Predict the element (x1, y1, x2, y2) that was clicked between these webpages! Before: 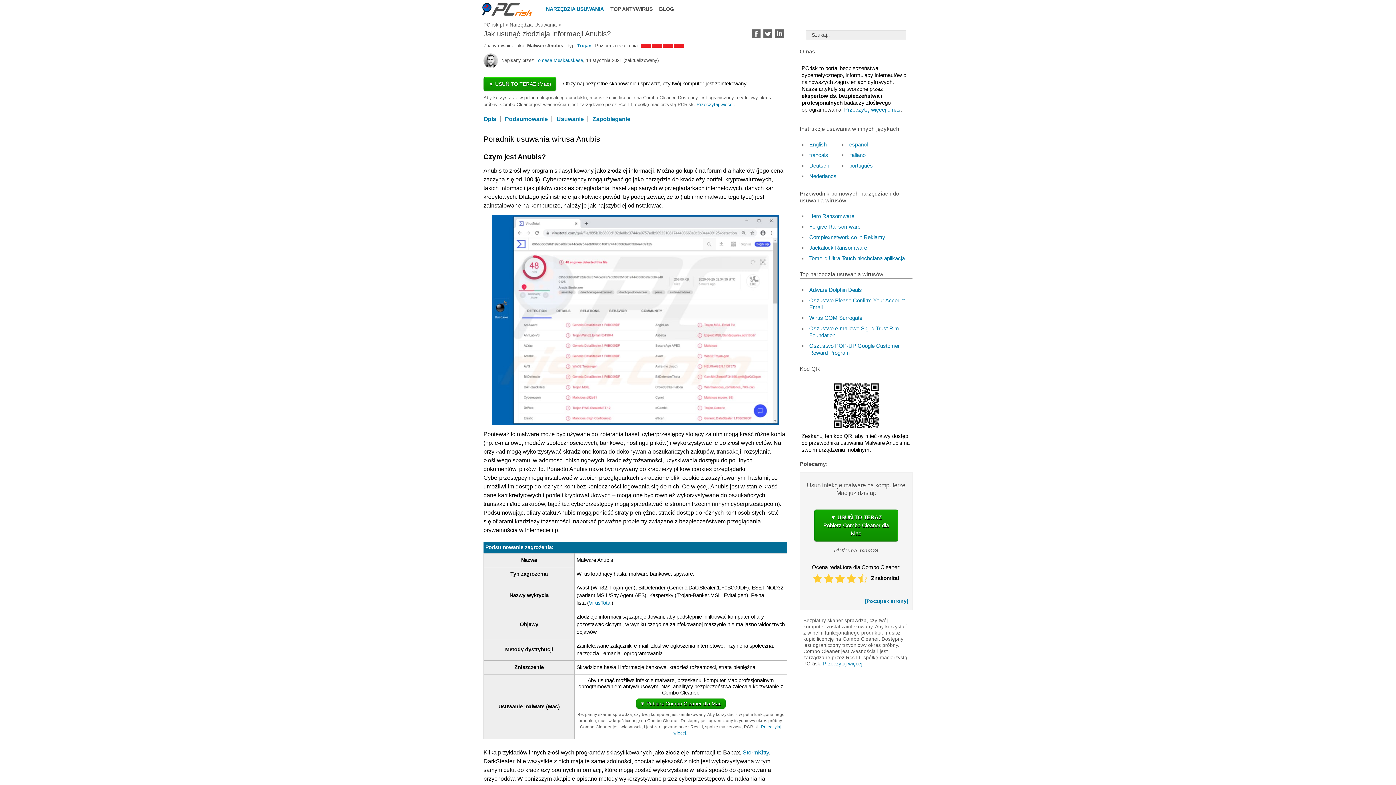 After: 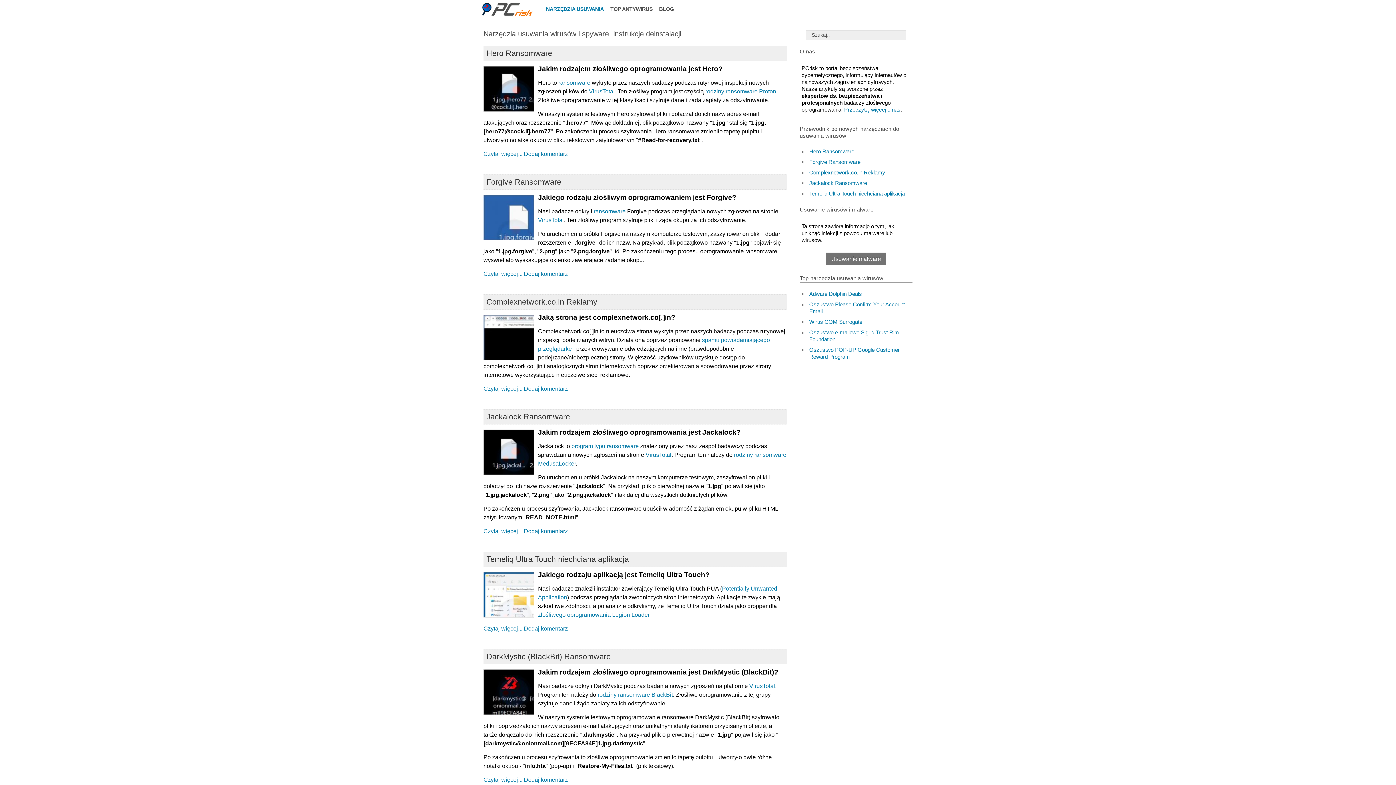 Action: label: Narzędzia Usuwania bbox: (509, 22, 557, 27)